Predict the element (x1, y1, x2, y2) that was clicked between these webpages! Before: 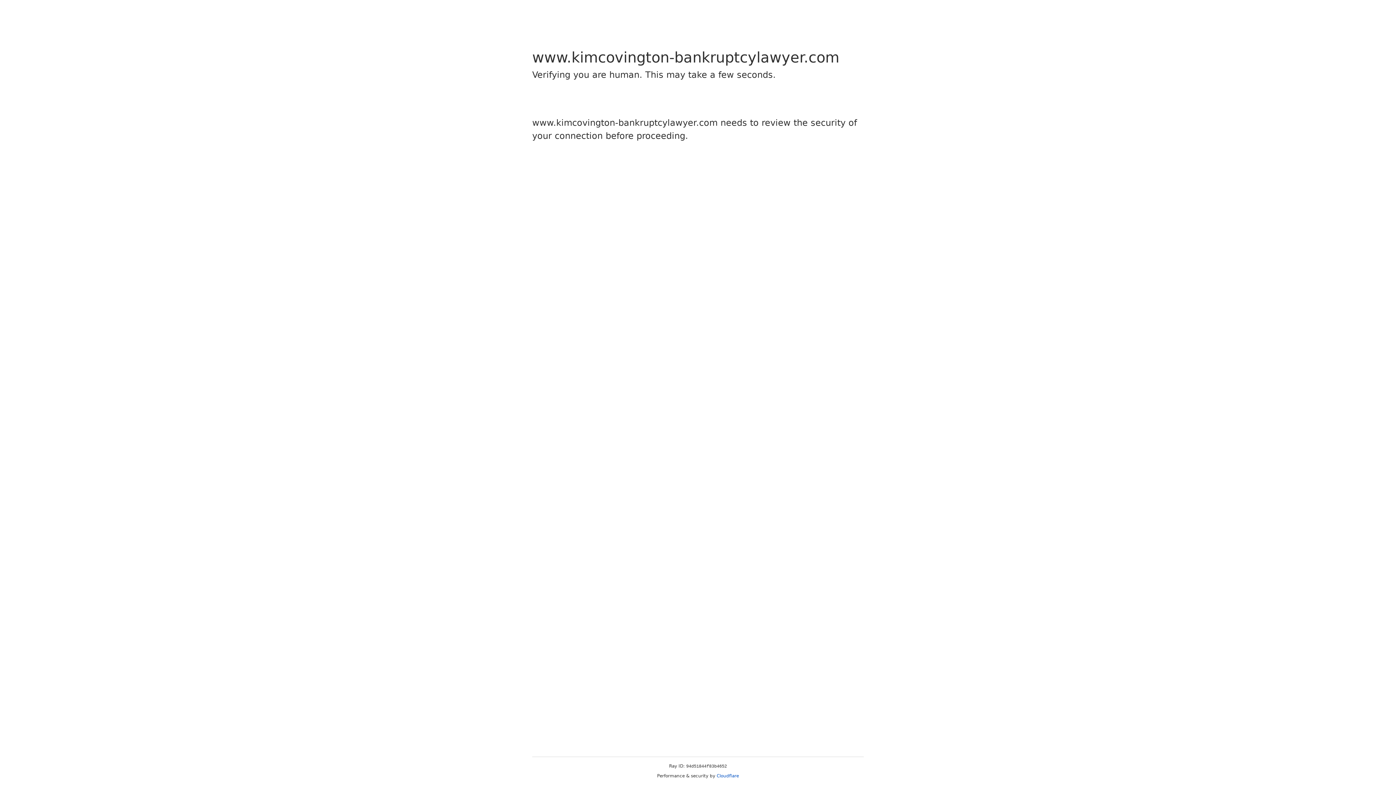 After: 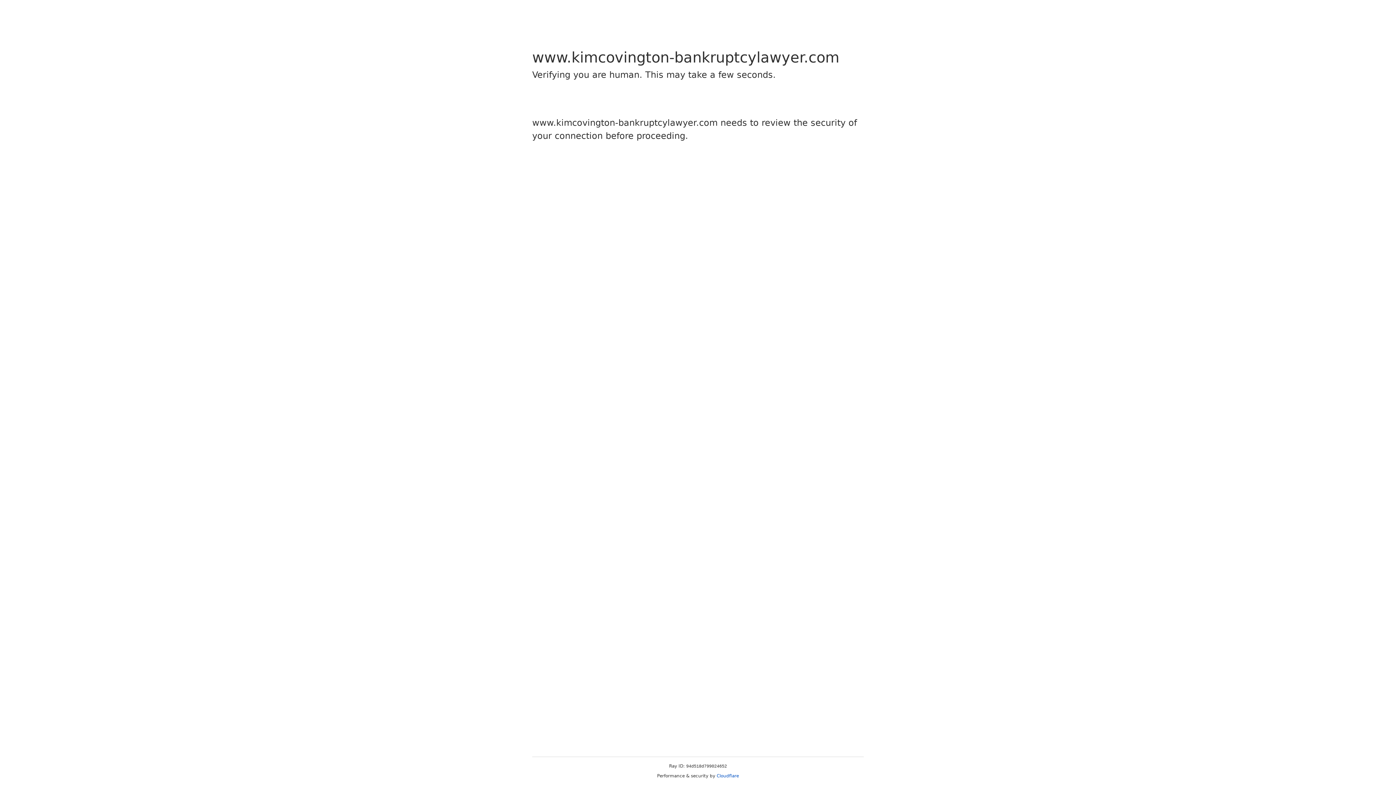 Action: bbox: (716, 773, 739, 778) label: Cloudflare